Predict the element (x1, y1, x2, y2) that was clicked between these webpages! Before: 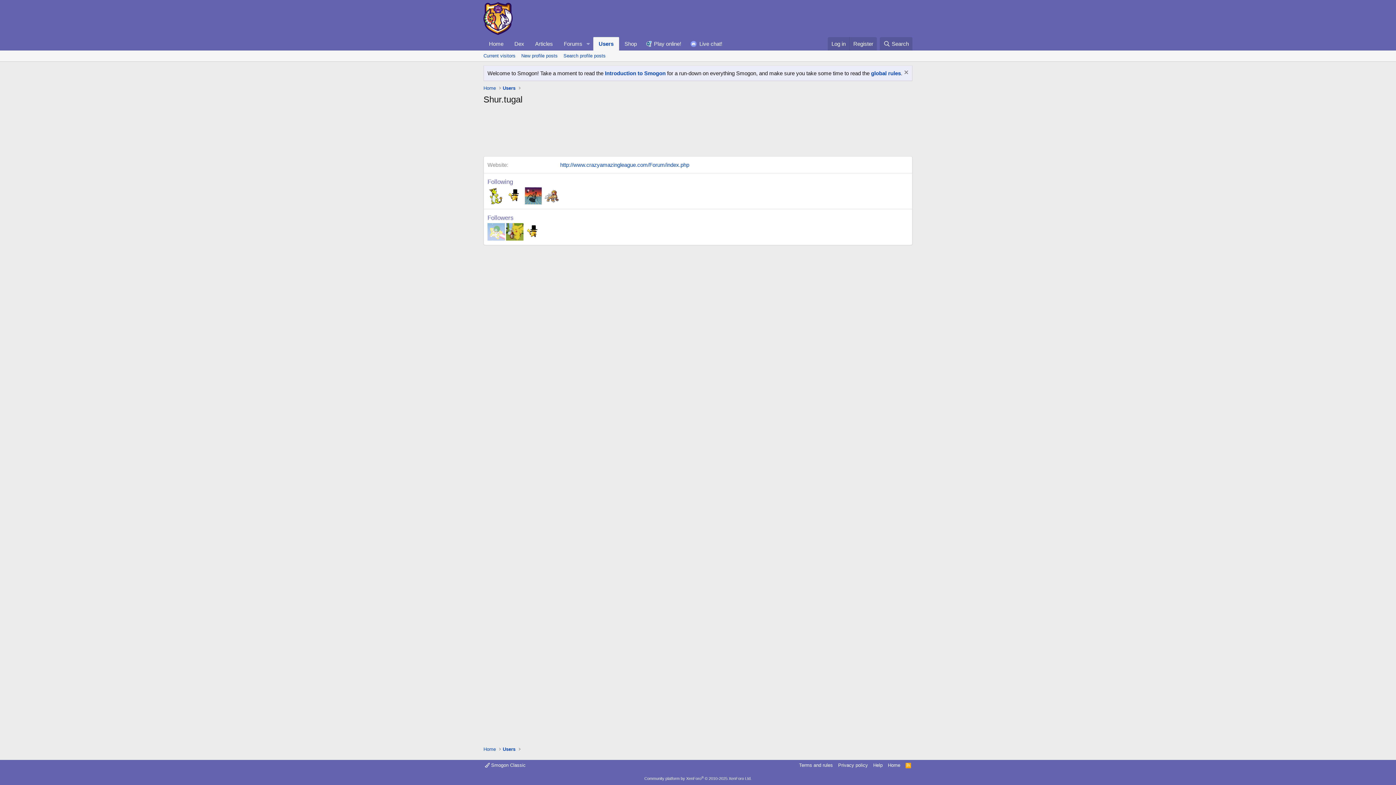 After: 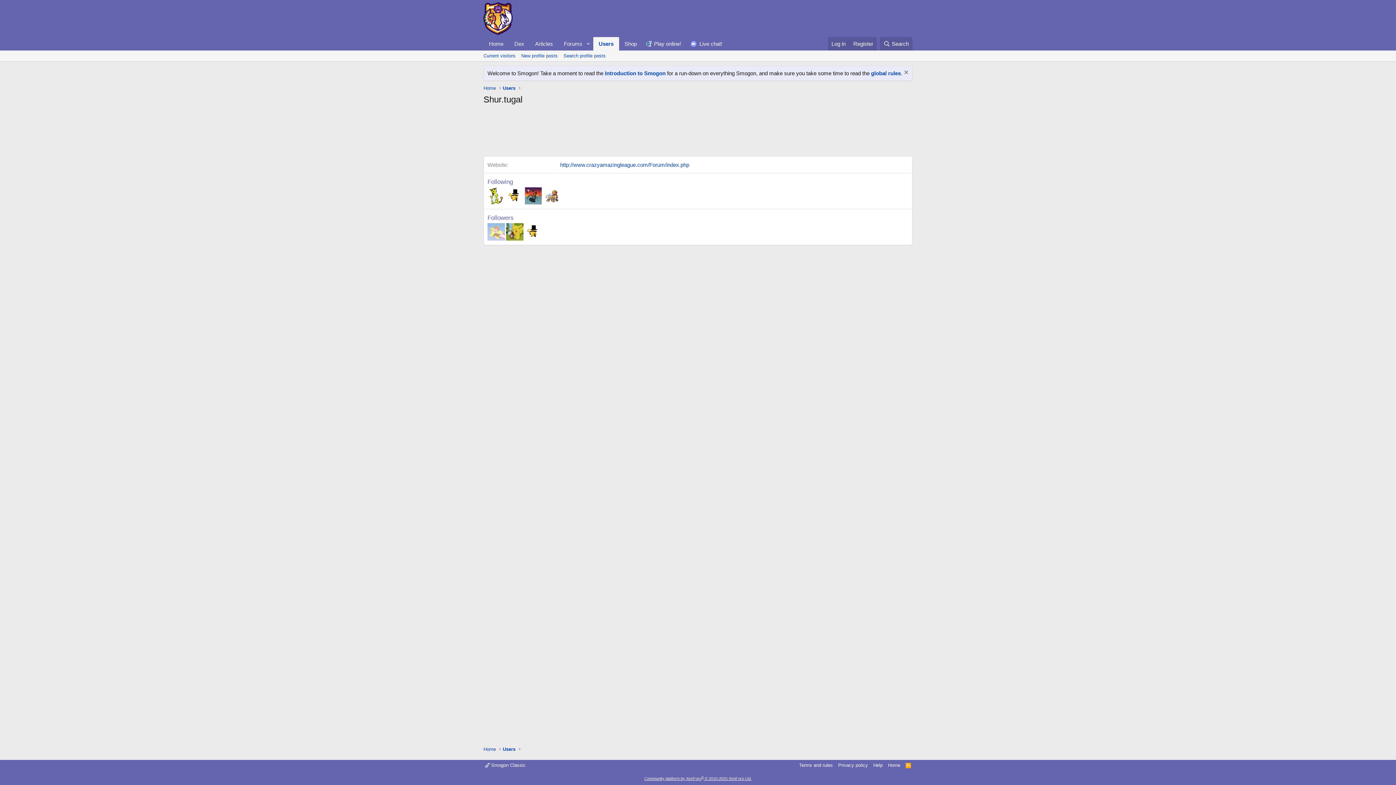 Action: label: Community platform by XenForo® © 2010-2025 XenForo Ltd. bbox: (644, 776, 751, 781)